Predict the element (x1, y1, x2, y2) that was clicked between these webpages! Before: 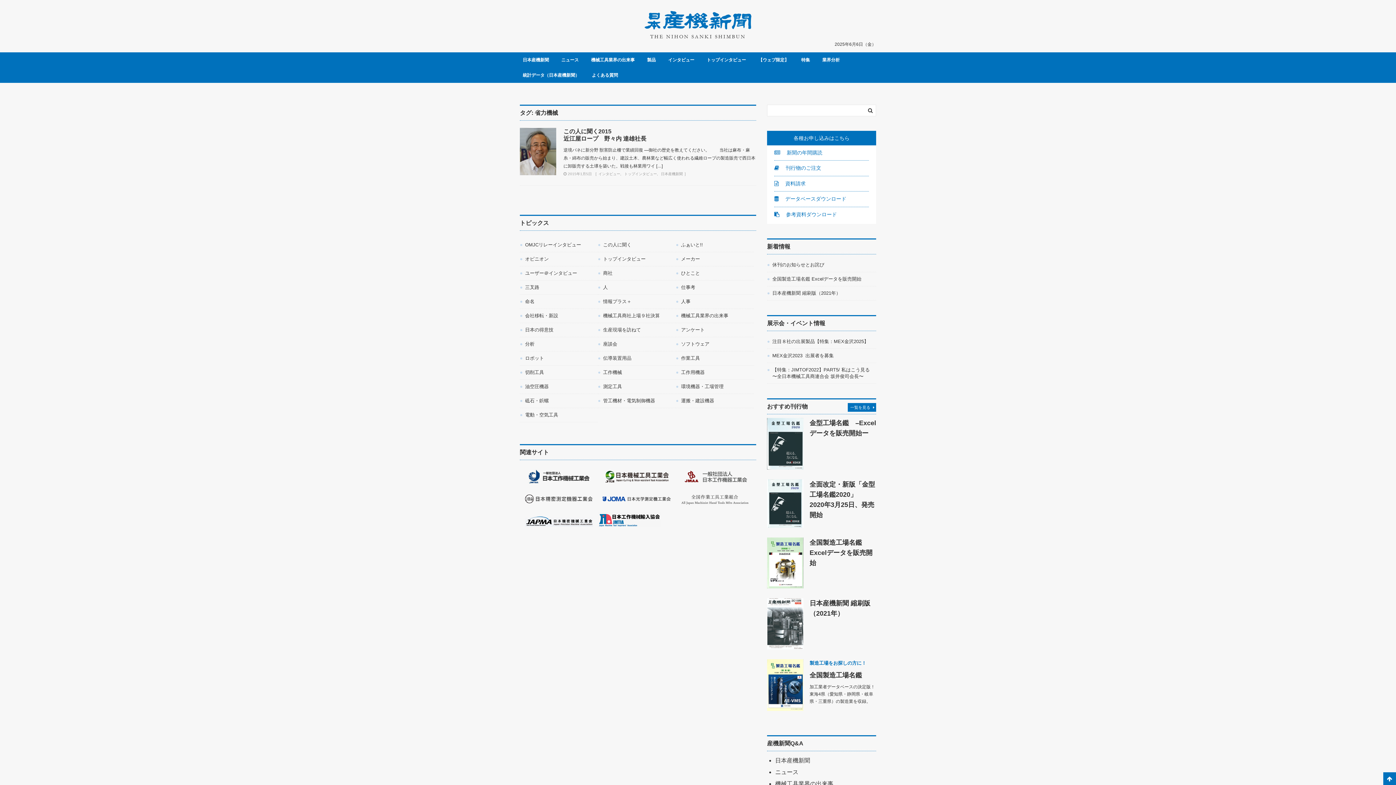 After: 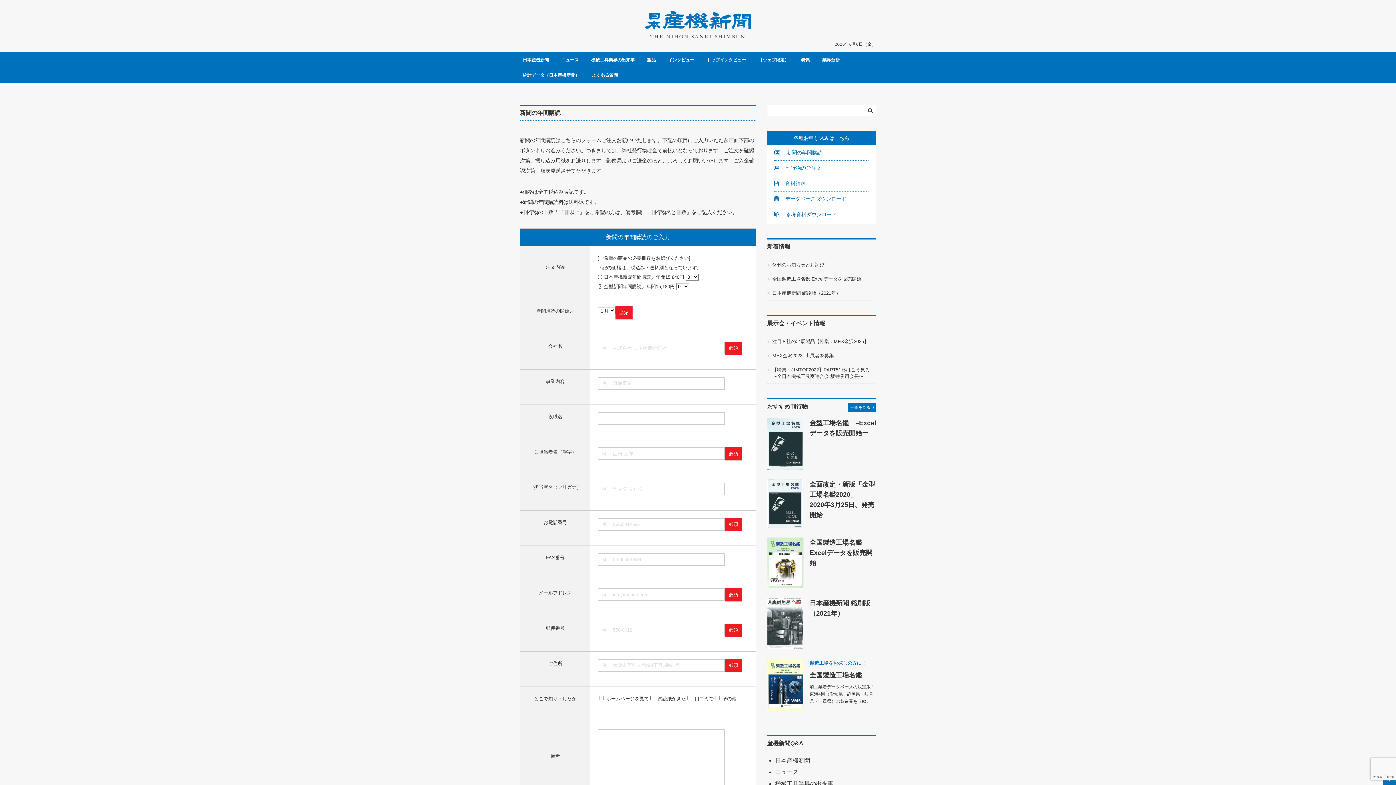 Action: label:  新聞の年間購読 bbox: (774, 145, 869, 160)